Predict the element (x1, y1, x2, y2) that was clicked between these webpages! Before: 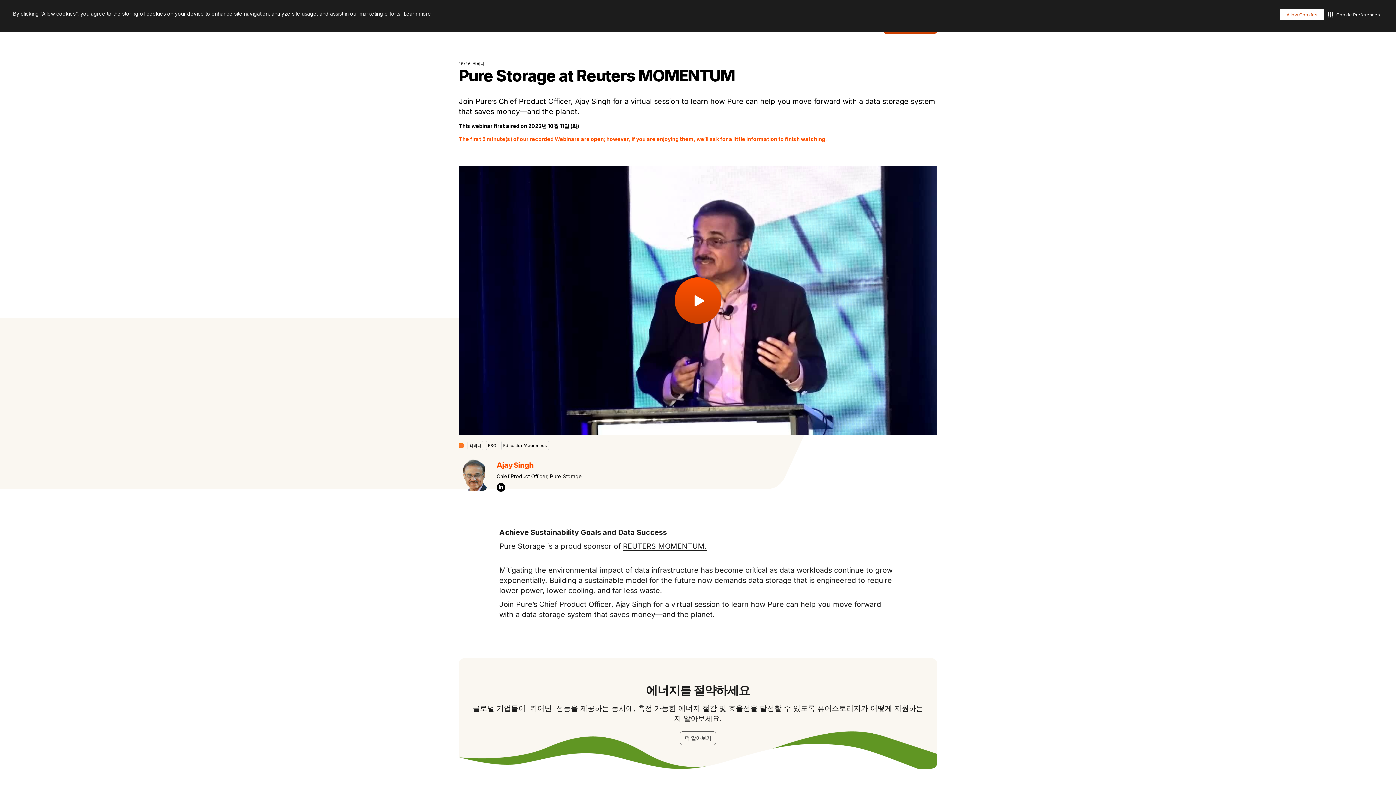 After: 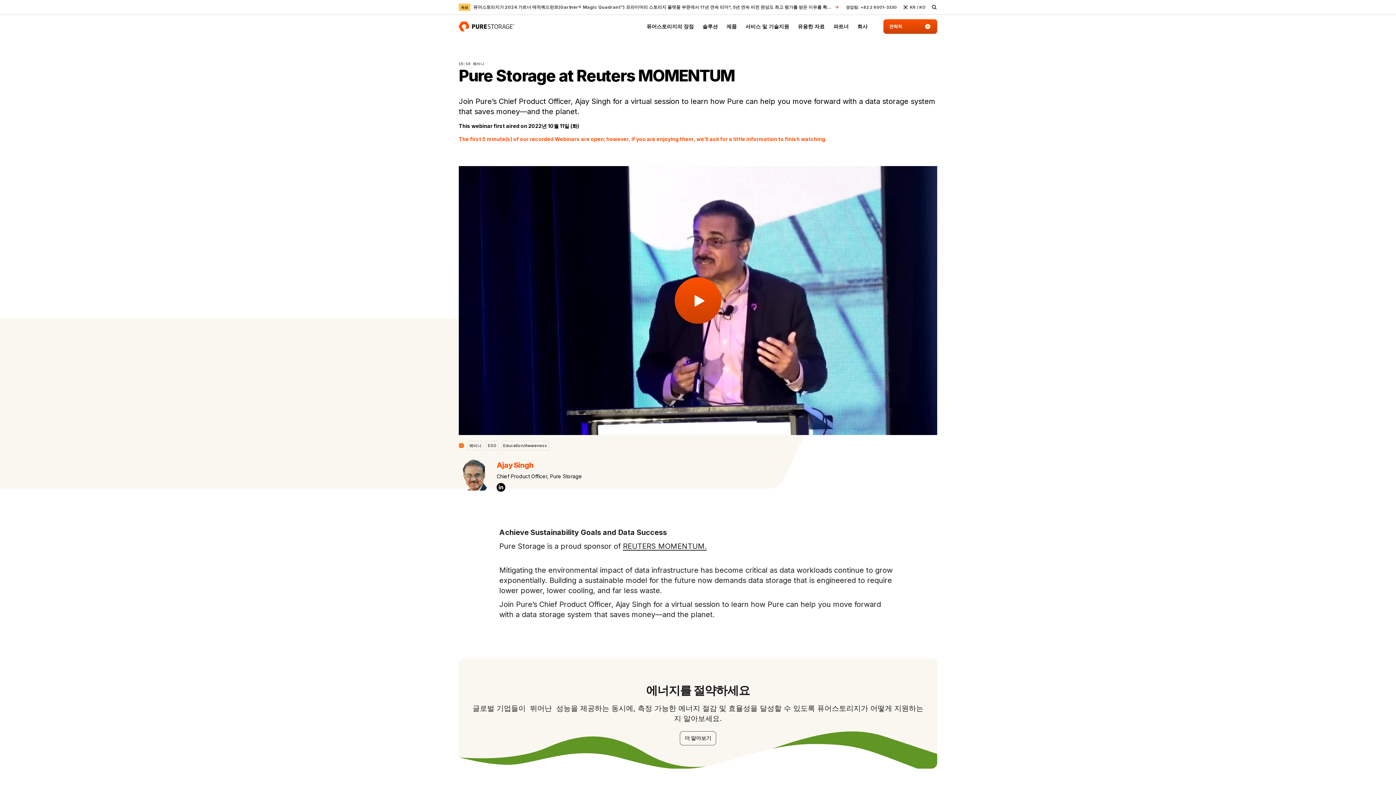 Action: label: Allow Cookies bbox: (1280, 8, 1324, 20)